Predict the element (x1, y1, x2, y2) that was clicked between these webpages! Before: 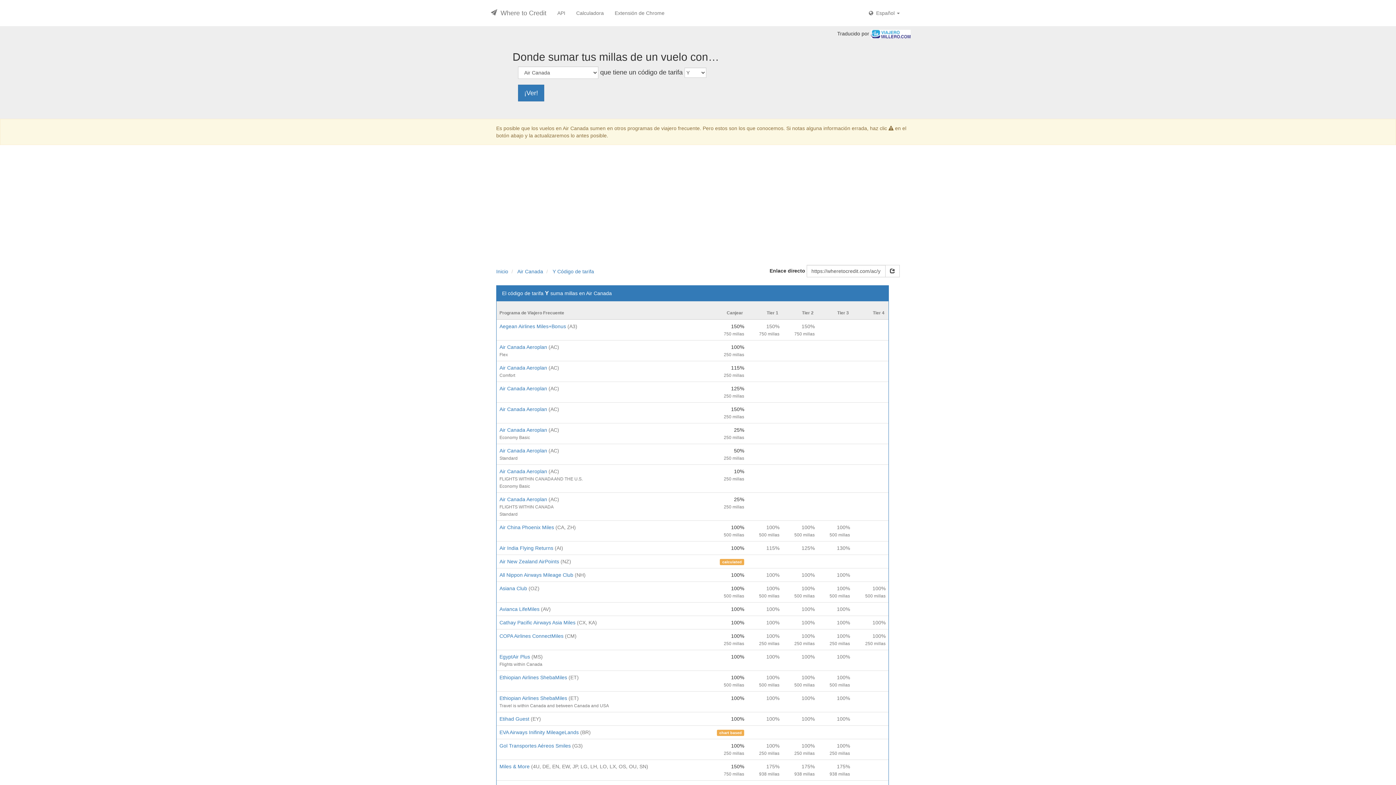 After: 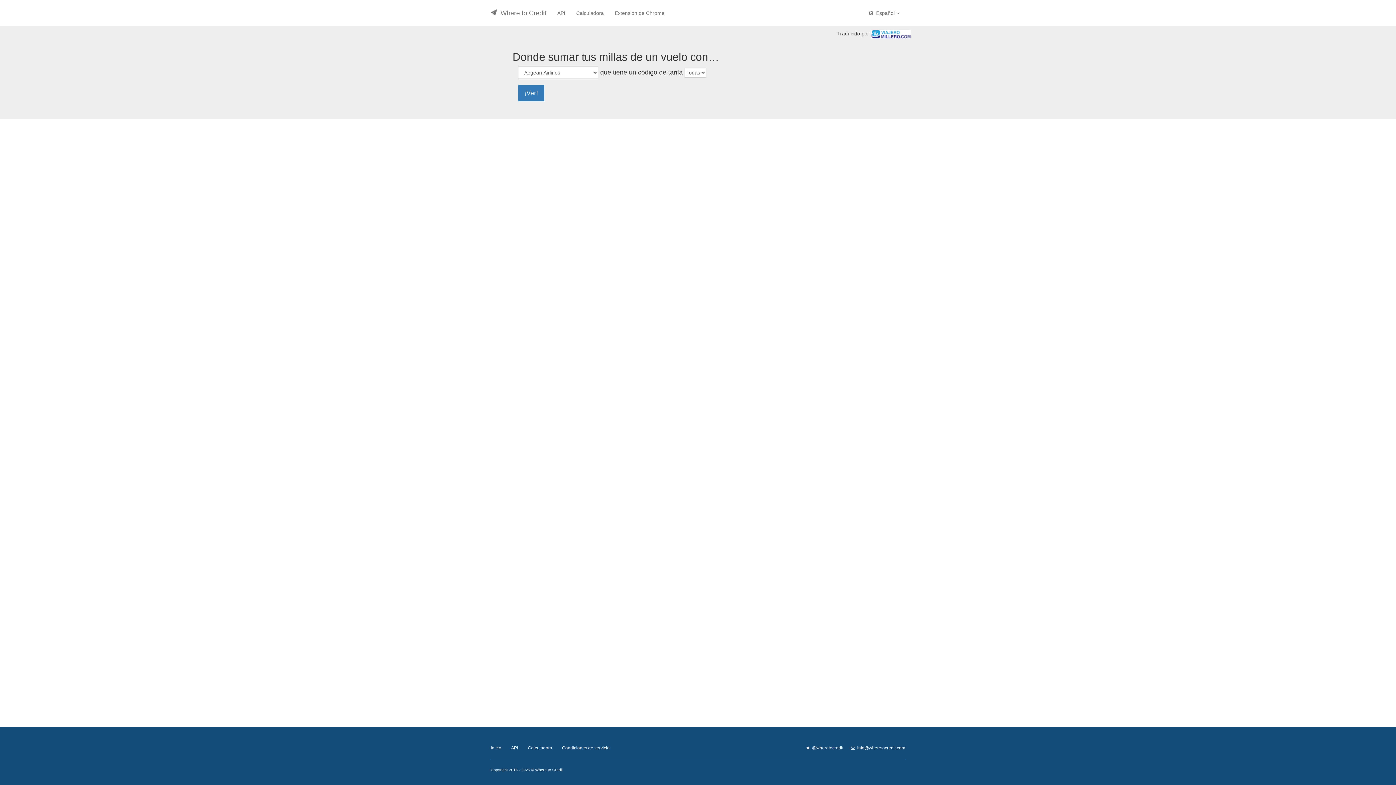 Action: bbox: (490, 4, 552, 22) label: Where to Credit